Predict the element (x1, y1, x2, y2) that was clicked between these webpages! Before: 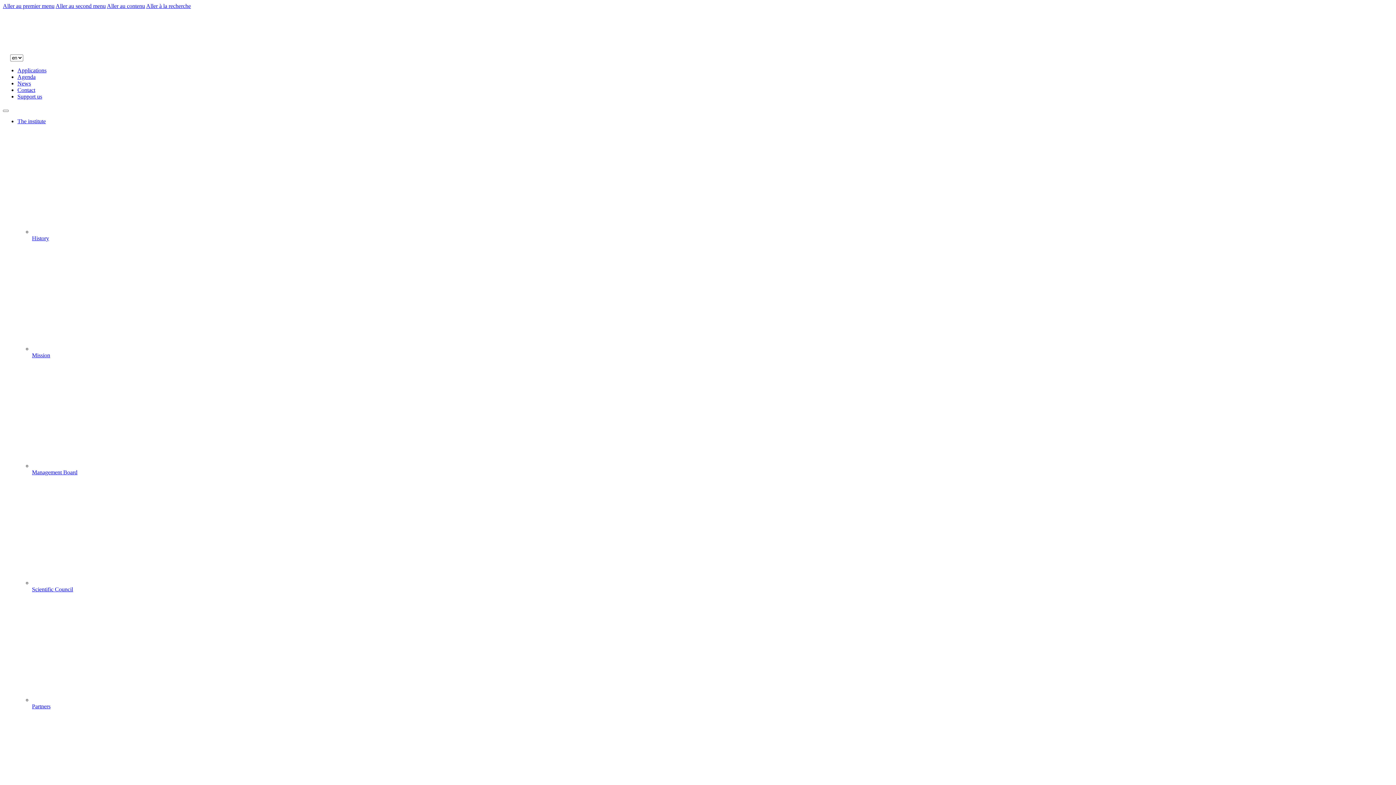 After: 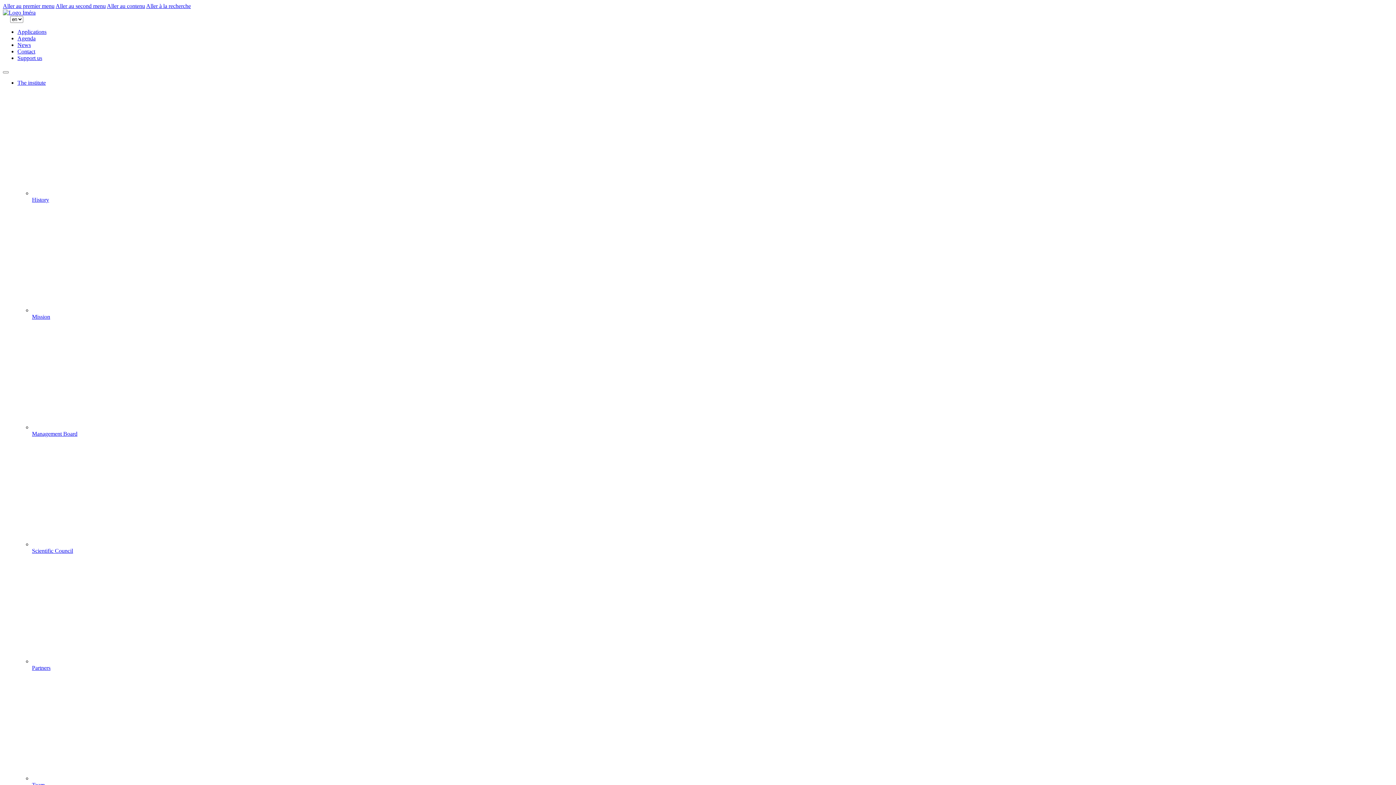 Action: label: Contact bbox: (17, 86, 35, 93)